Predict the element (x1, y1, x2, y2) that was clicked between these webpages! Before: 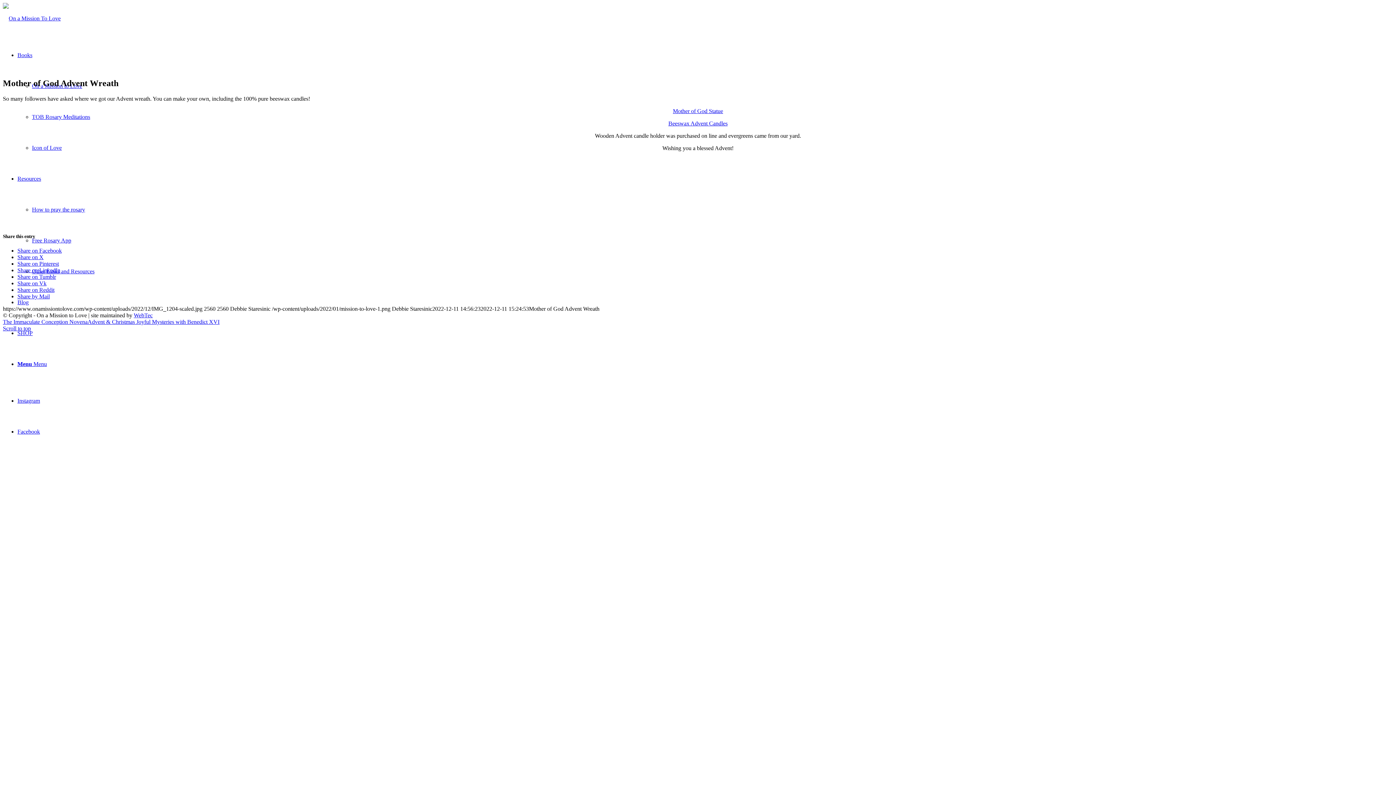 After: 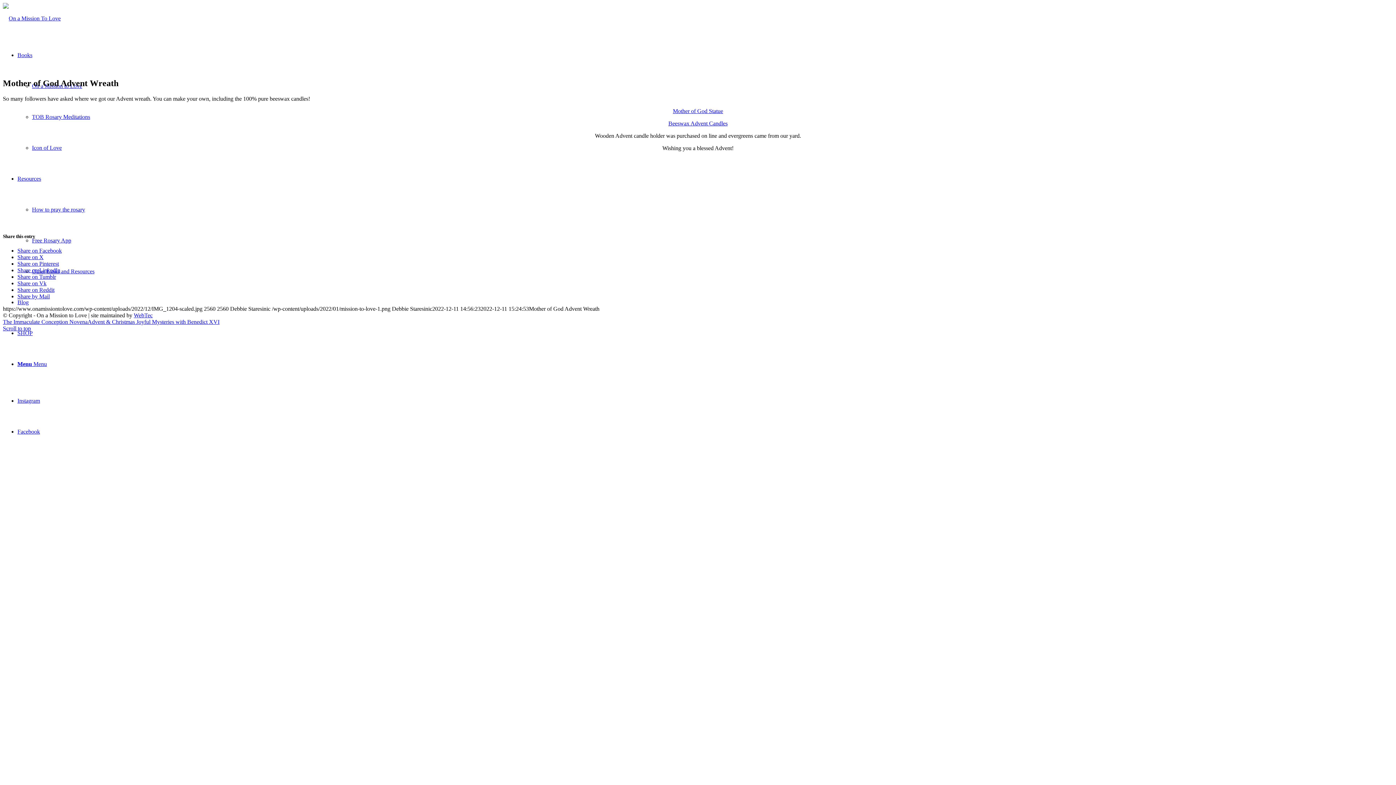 Action: label: Share on Pinterest bbox: (17, 260, 58, 266)